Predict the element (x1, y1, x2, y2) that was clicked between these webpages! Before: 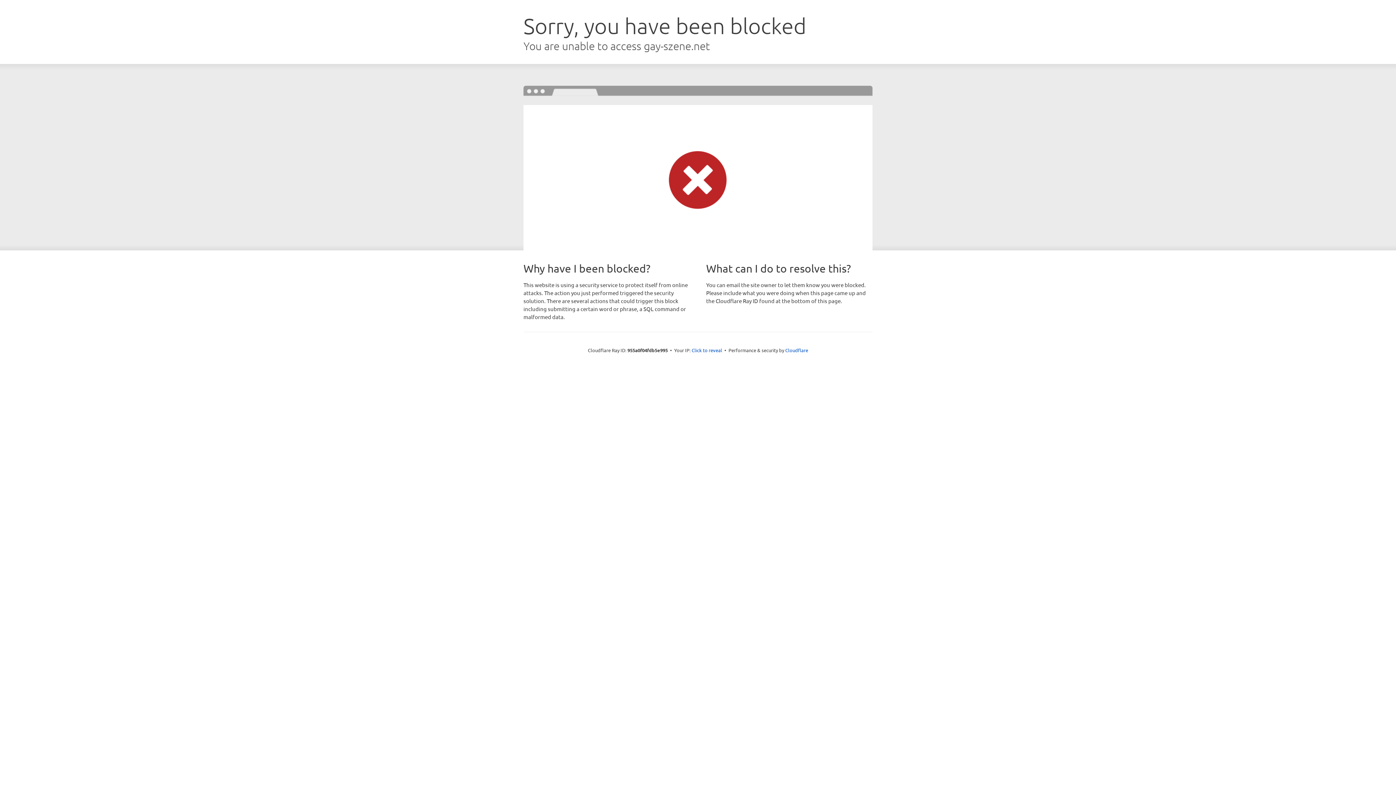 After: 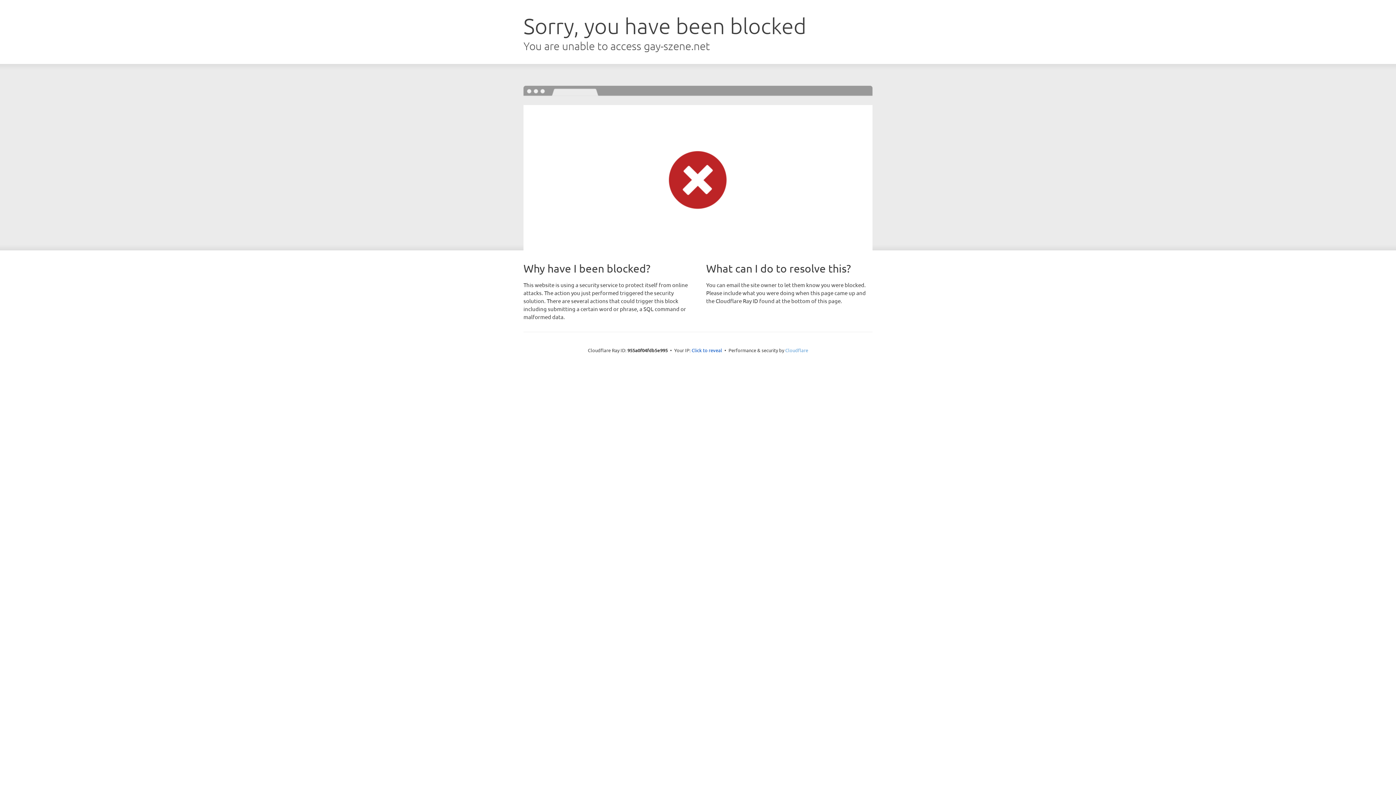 Action: bbox: (785, 347, 808, 353) label: Cloudflare